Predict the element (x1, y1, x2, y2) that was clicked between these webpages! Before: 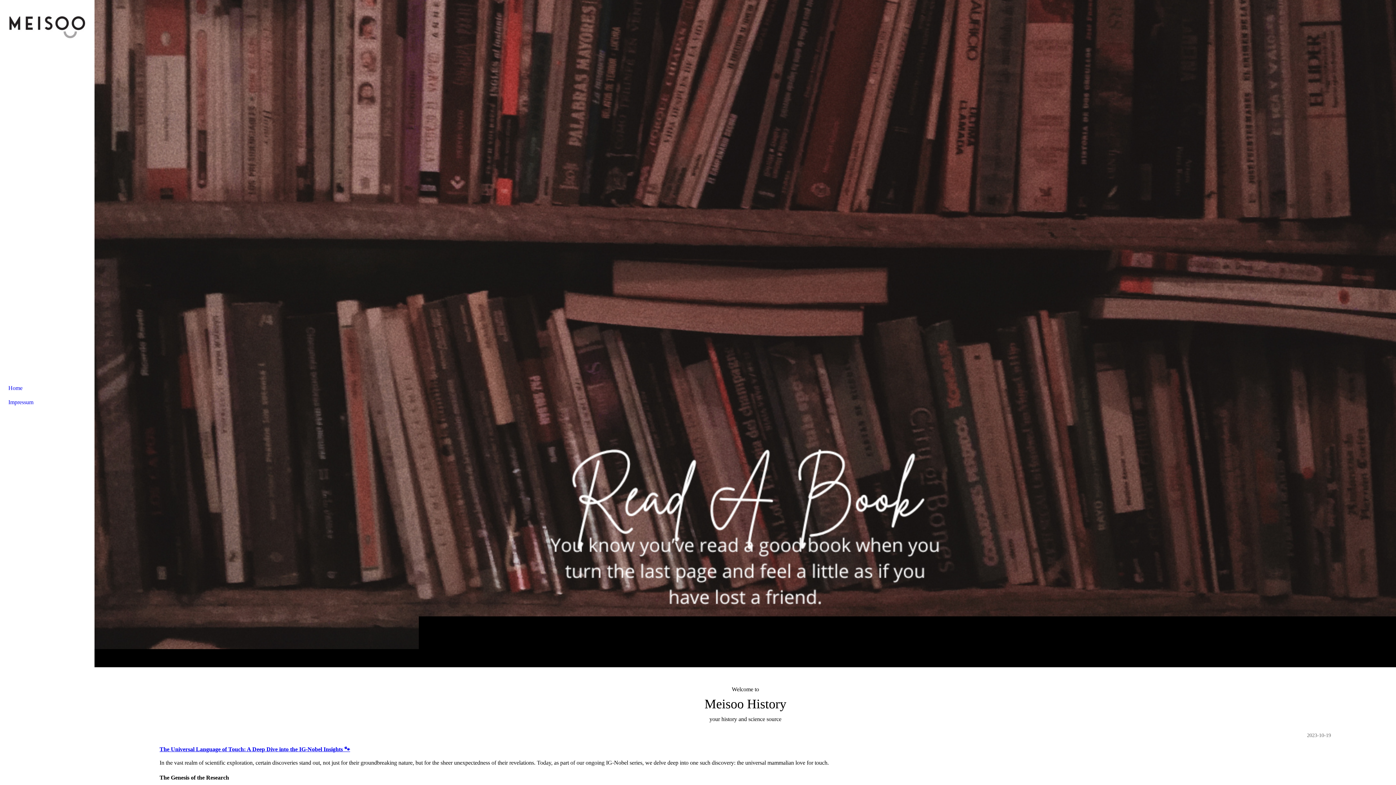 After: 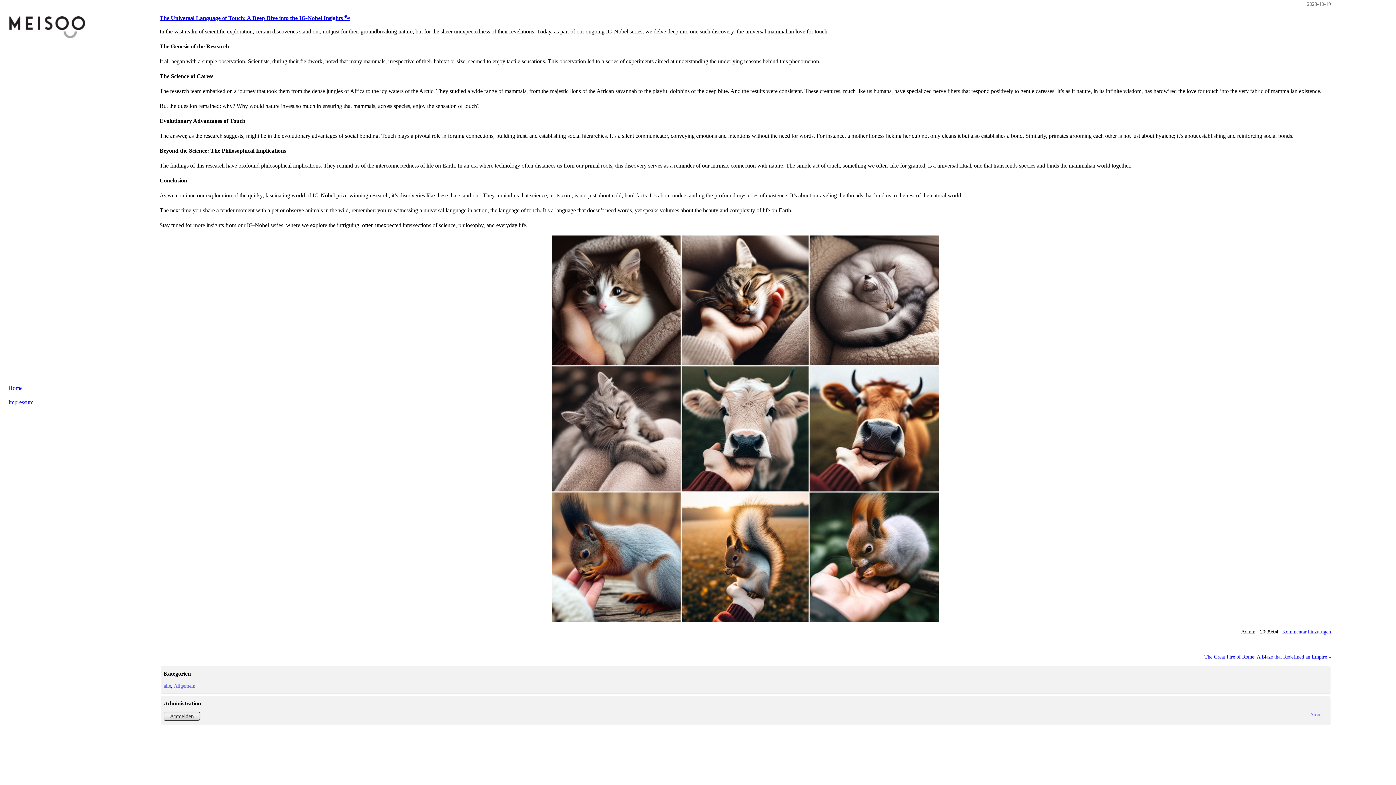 Action: bbox: (159, 746, 350, 752) label: The Universal Language of Touch: A Deep Dive into the IG-Nobel Insights 🐾